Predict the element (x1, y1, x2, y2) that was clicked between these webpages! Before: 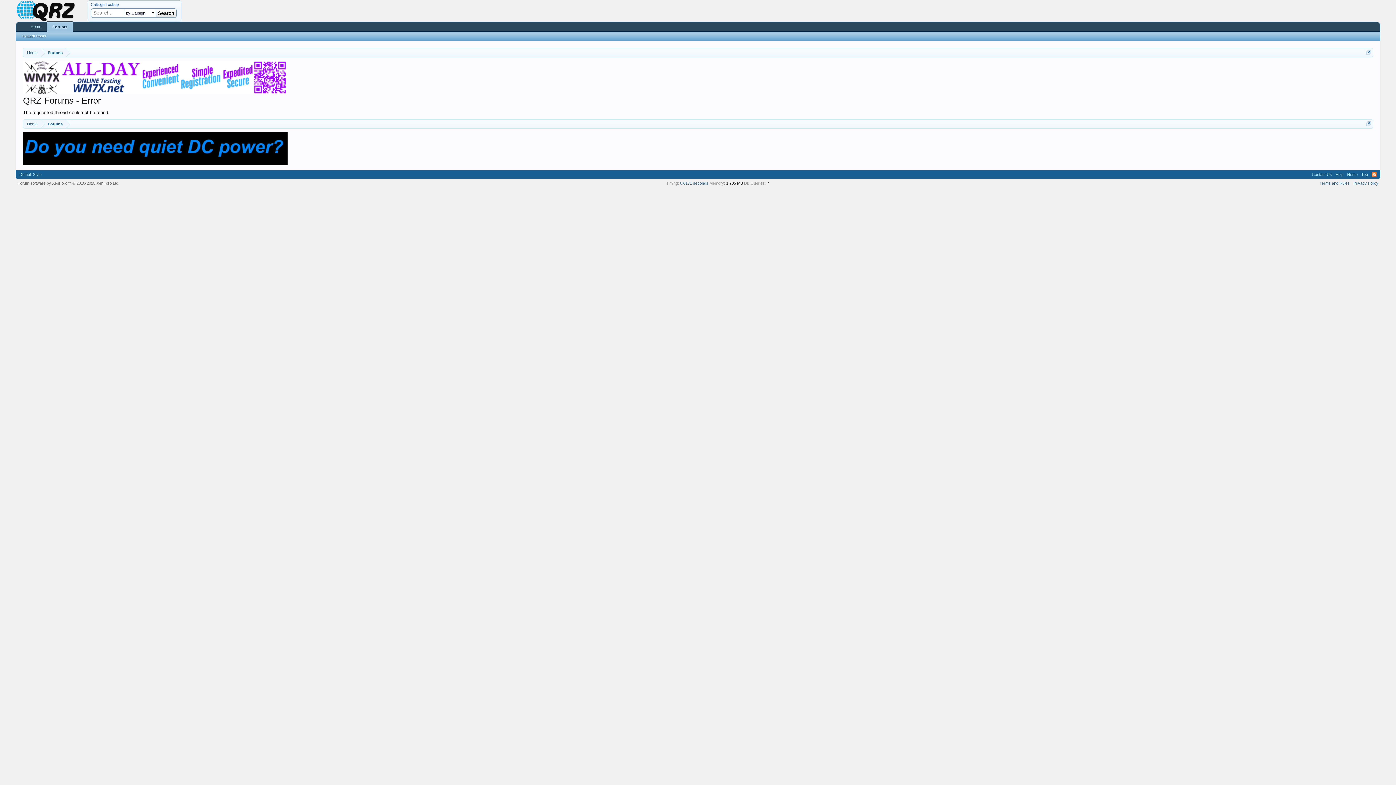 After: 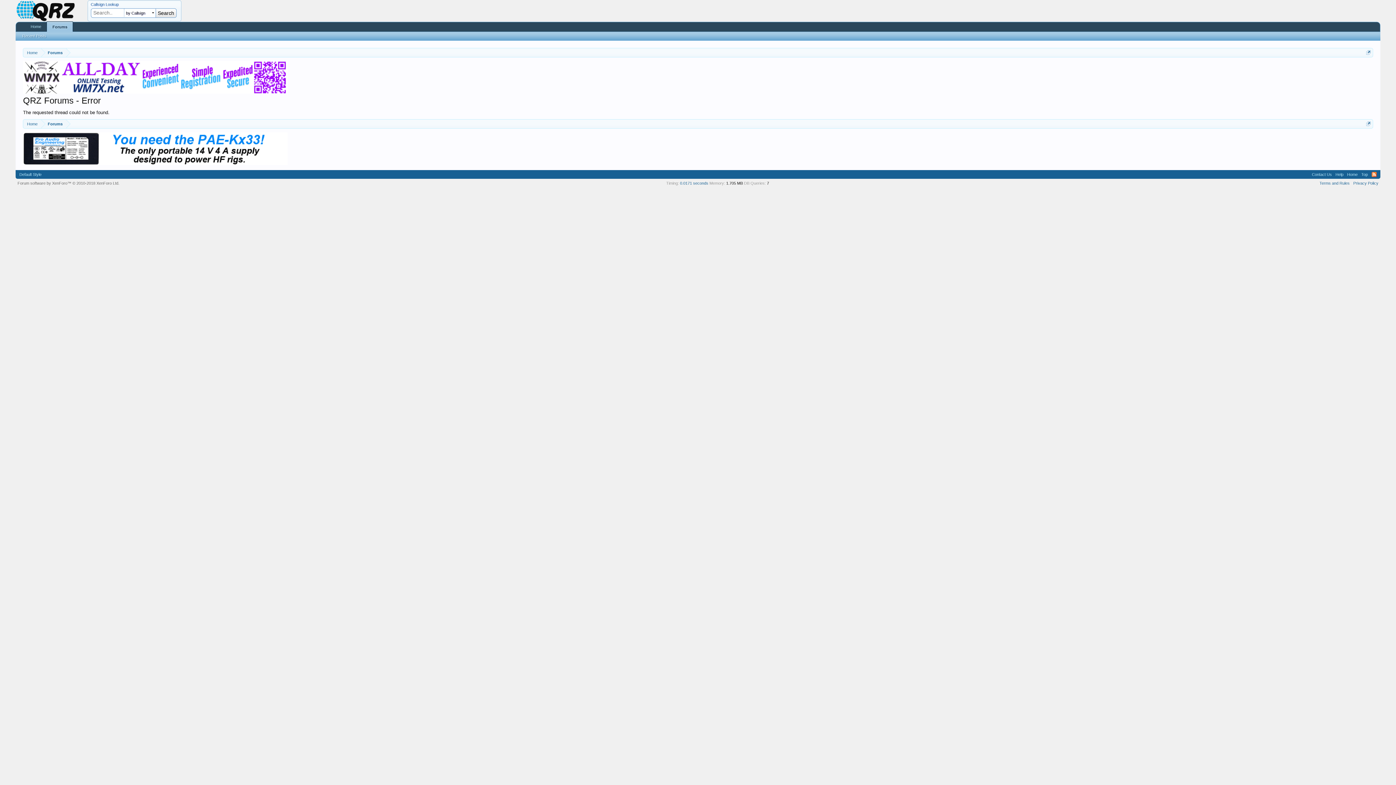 Action: bbox: (1371, 172, 1376, 177) label: RSS